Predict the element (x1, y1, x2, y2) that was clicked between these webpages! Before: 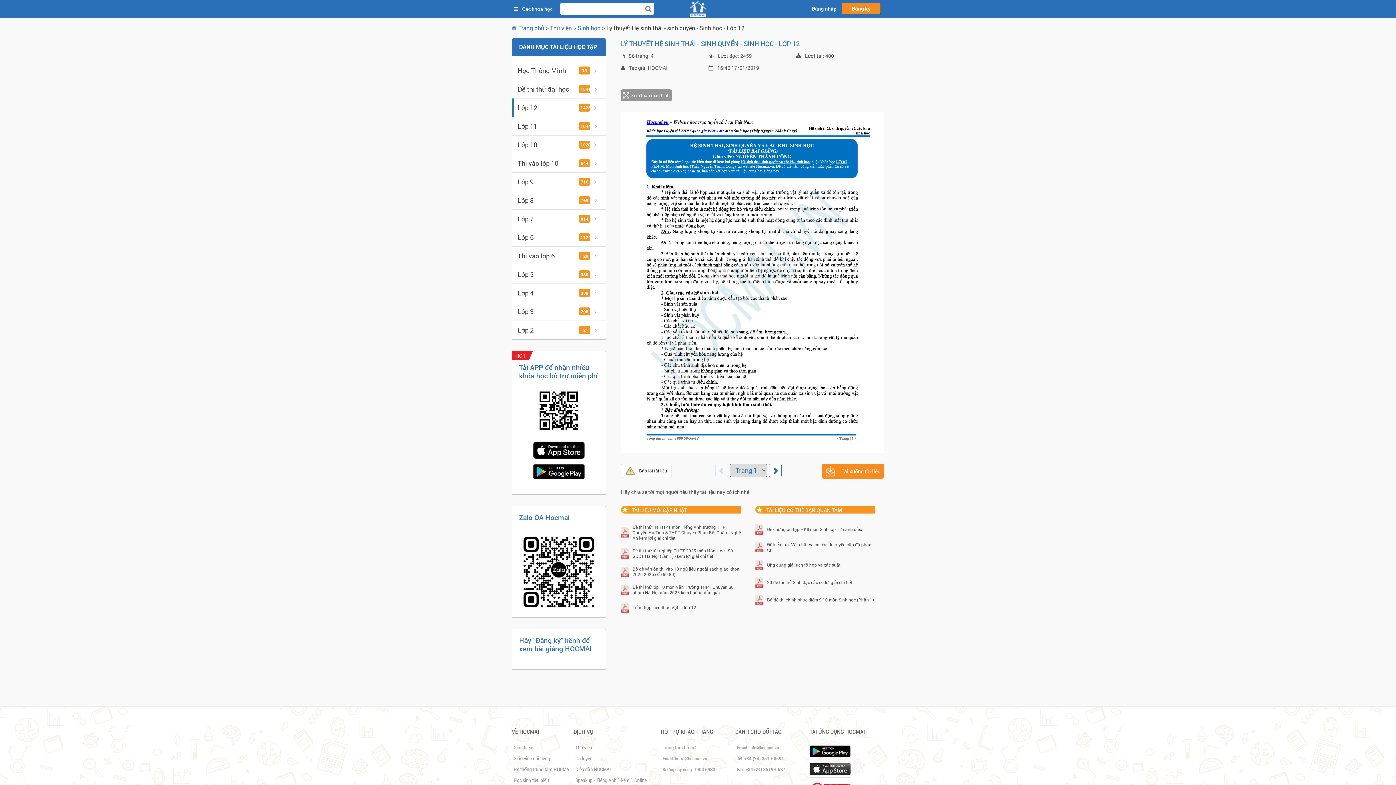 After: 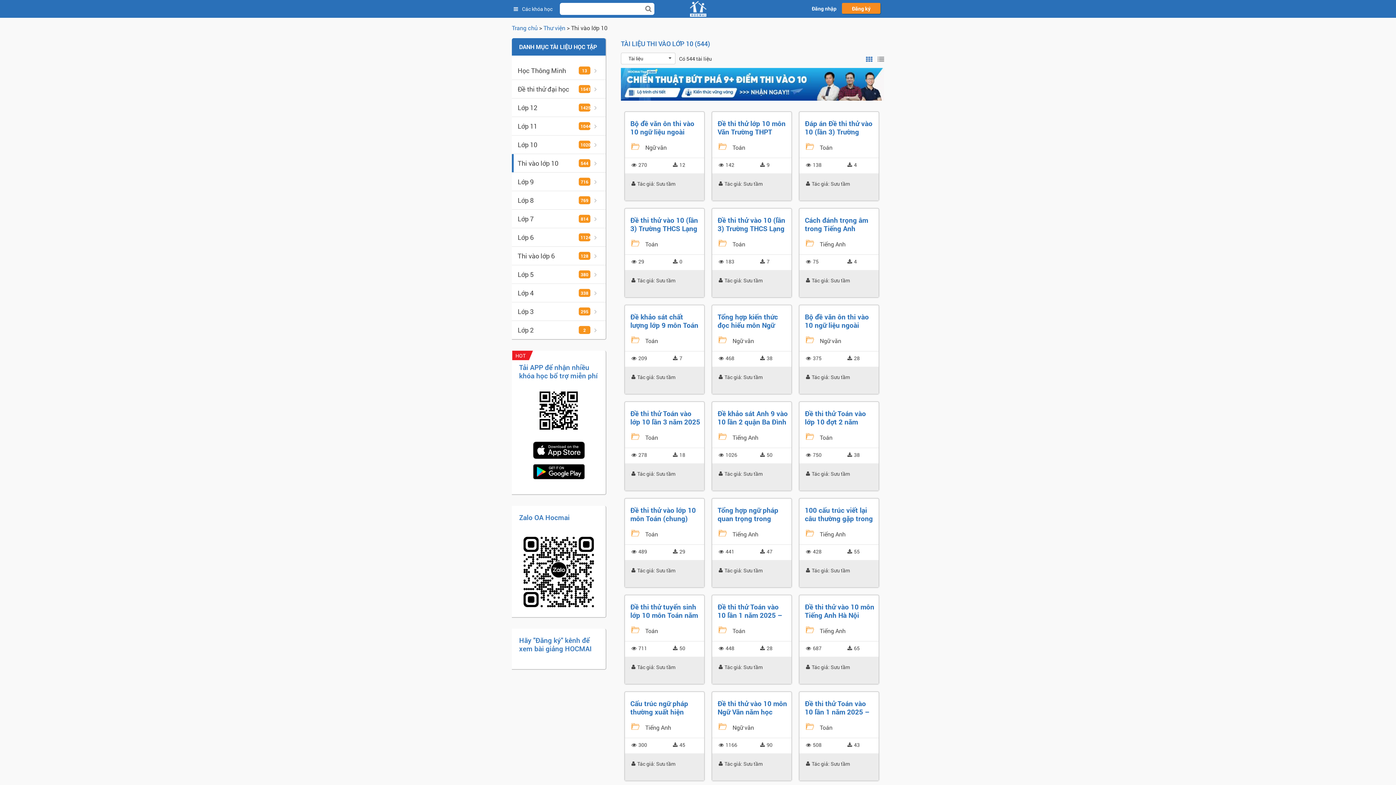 Action: label: Thi vào lớp 10 bbox: (517, 159, 577, 167)